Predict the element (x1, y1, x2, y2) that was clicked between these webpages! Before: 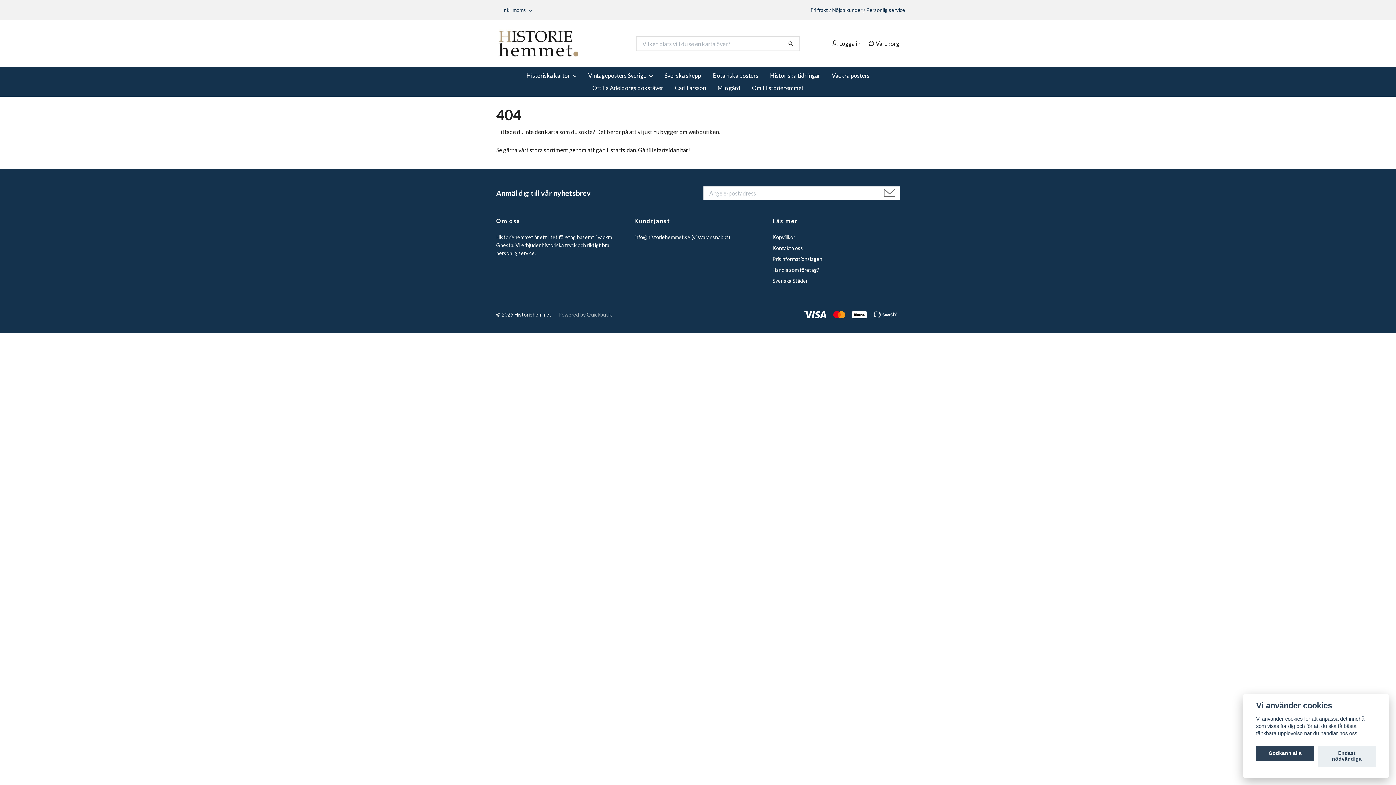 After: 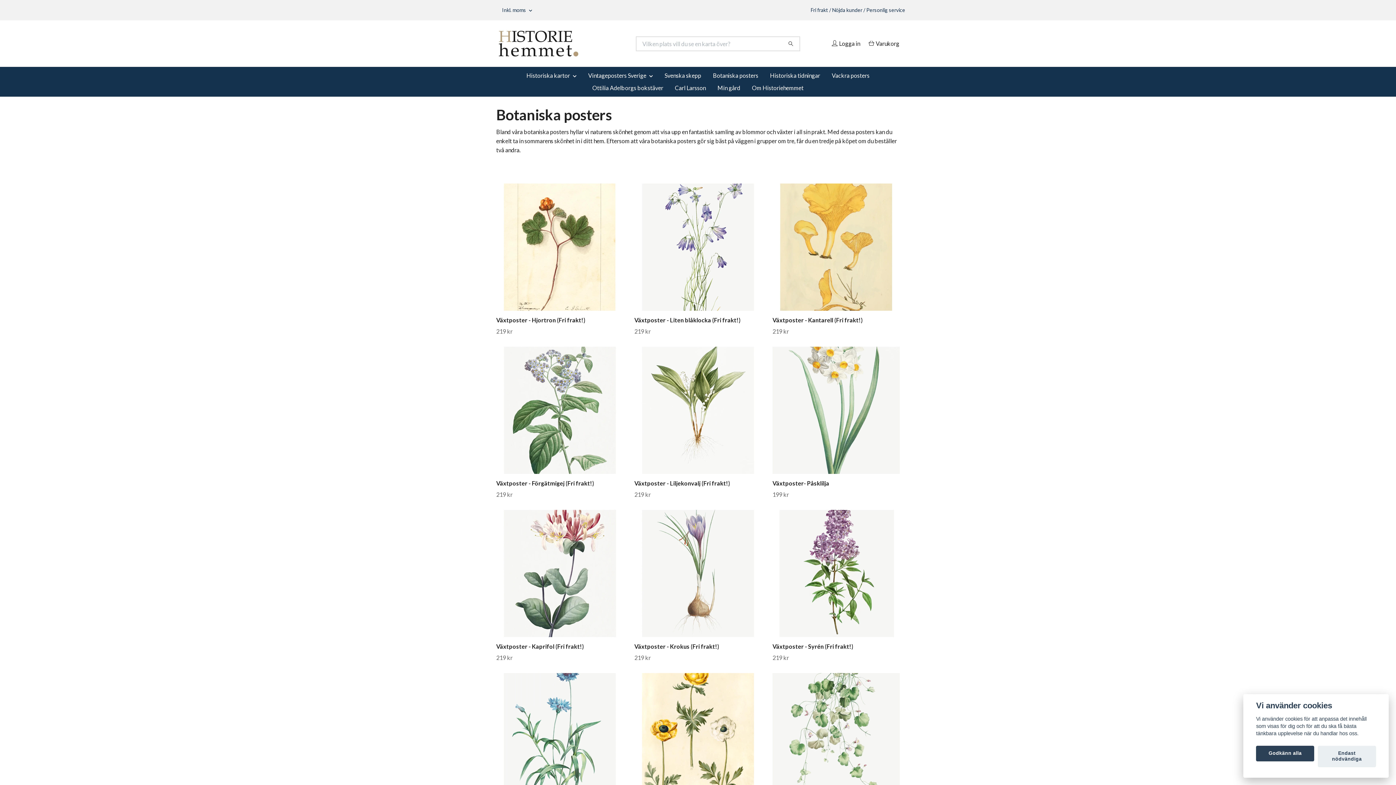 Action: bbox: (707, 69, 764, 81) label: Botaniska posters